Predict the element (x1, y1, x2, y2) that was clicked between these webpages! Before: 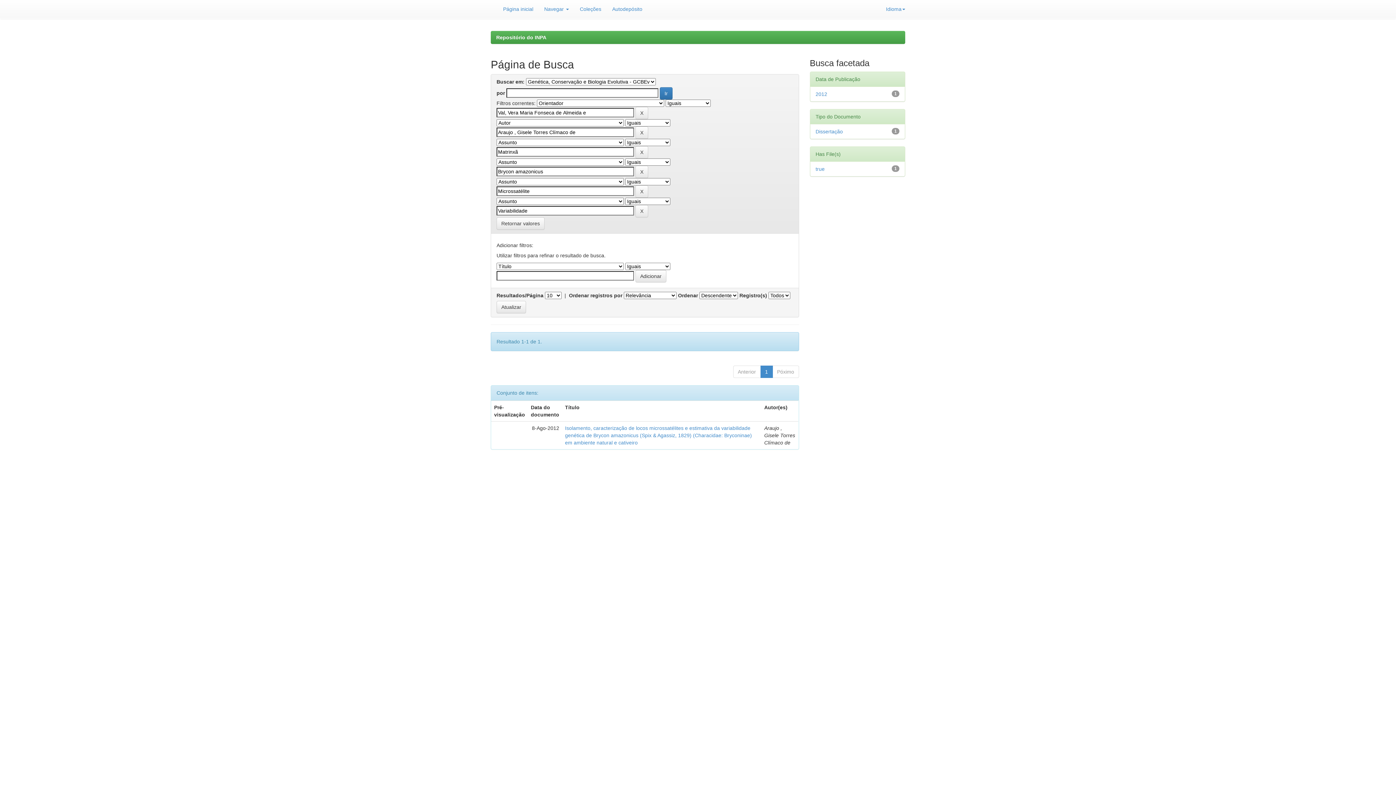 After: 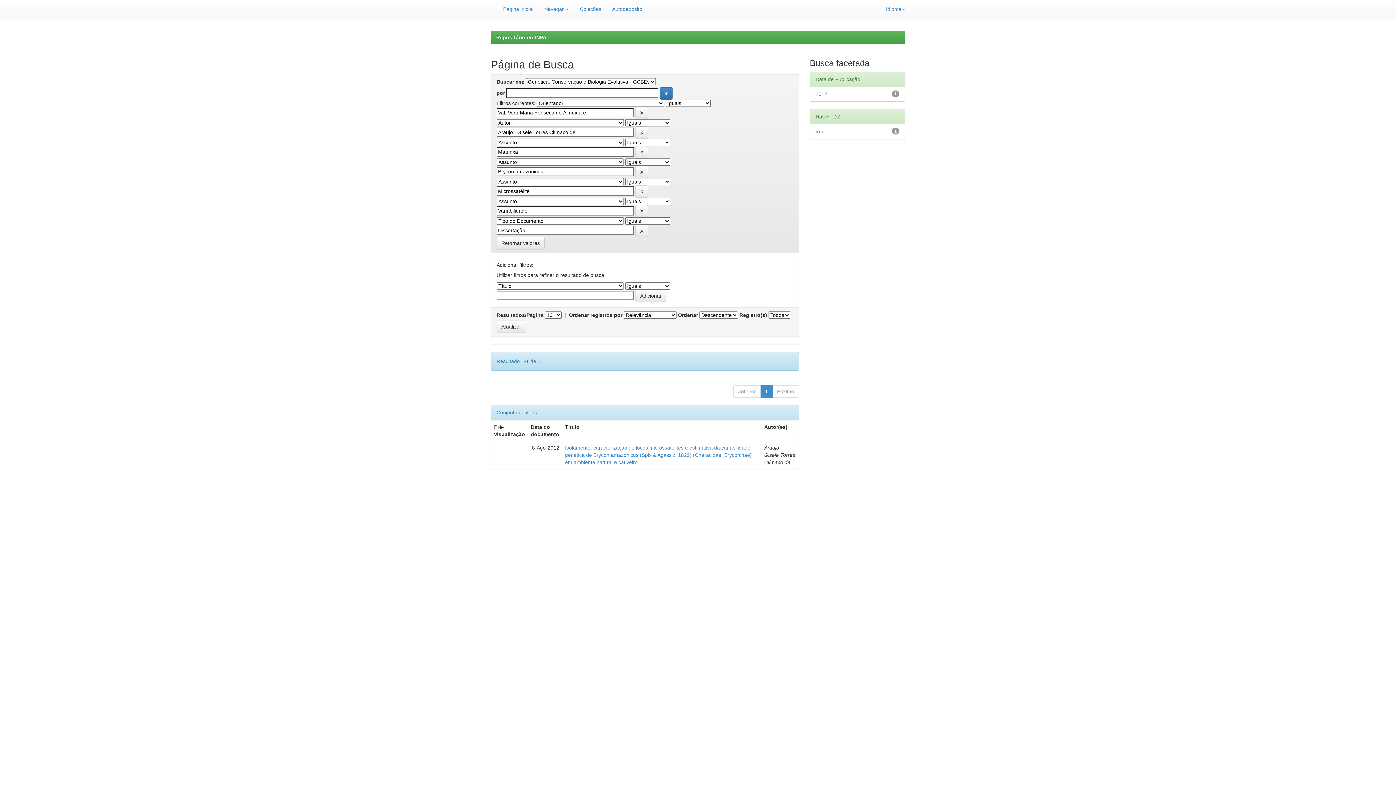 Action: bbox: (815, 128, 843, 134) label: Dissertação